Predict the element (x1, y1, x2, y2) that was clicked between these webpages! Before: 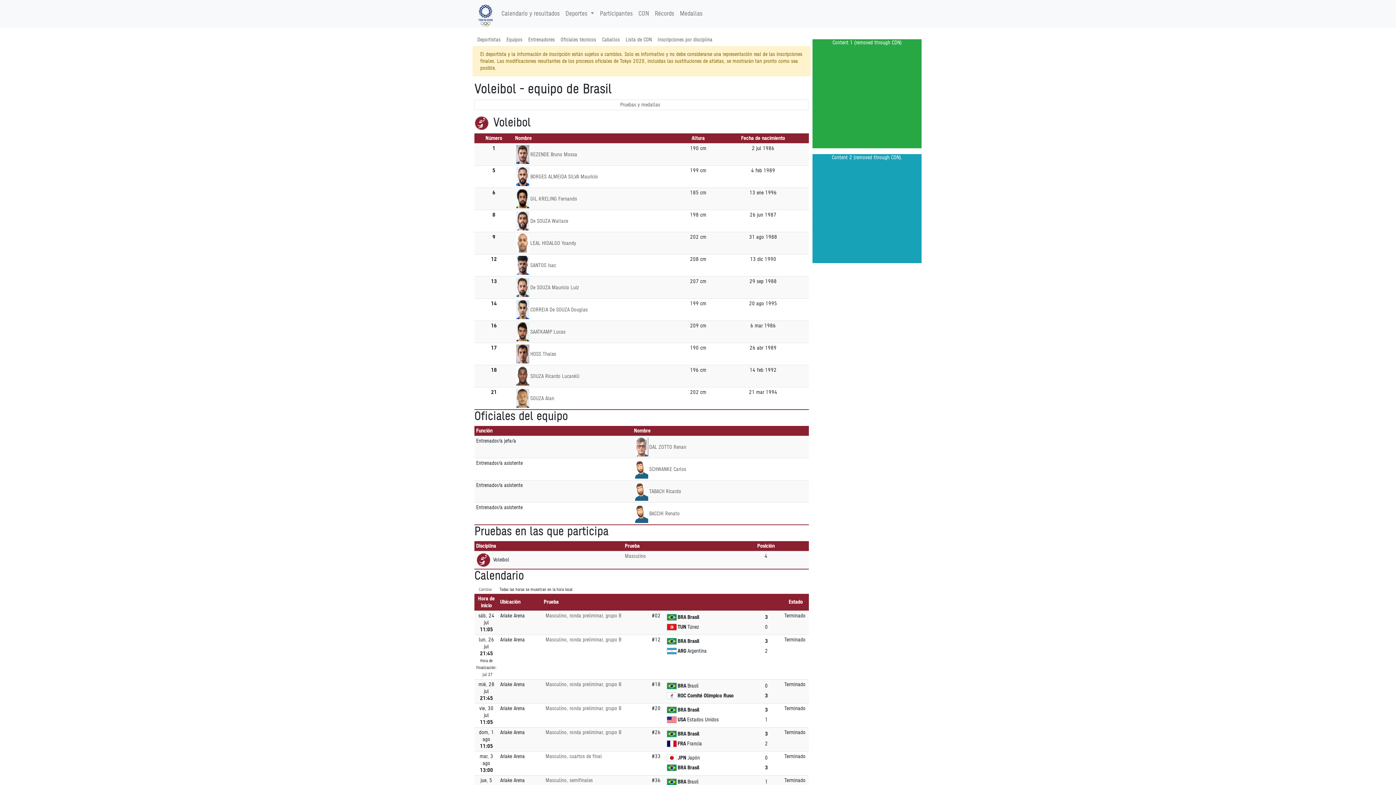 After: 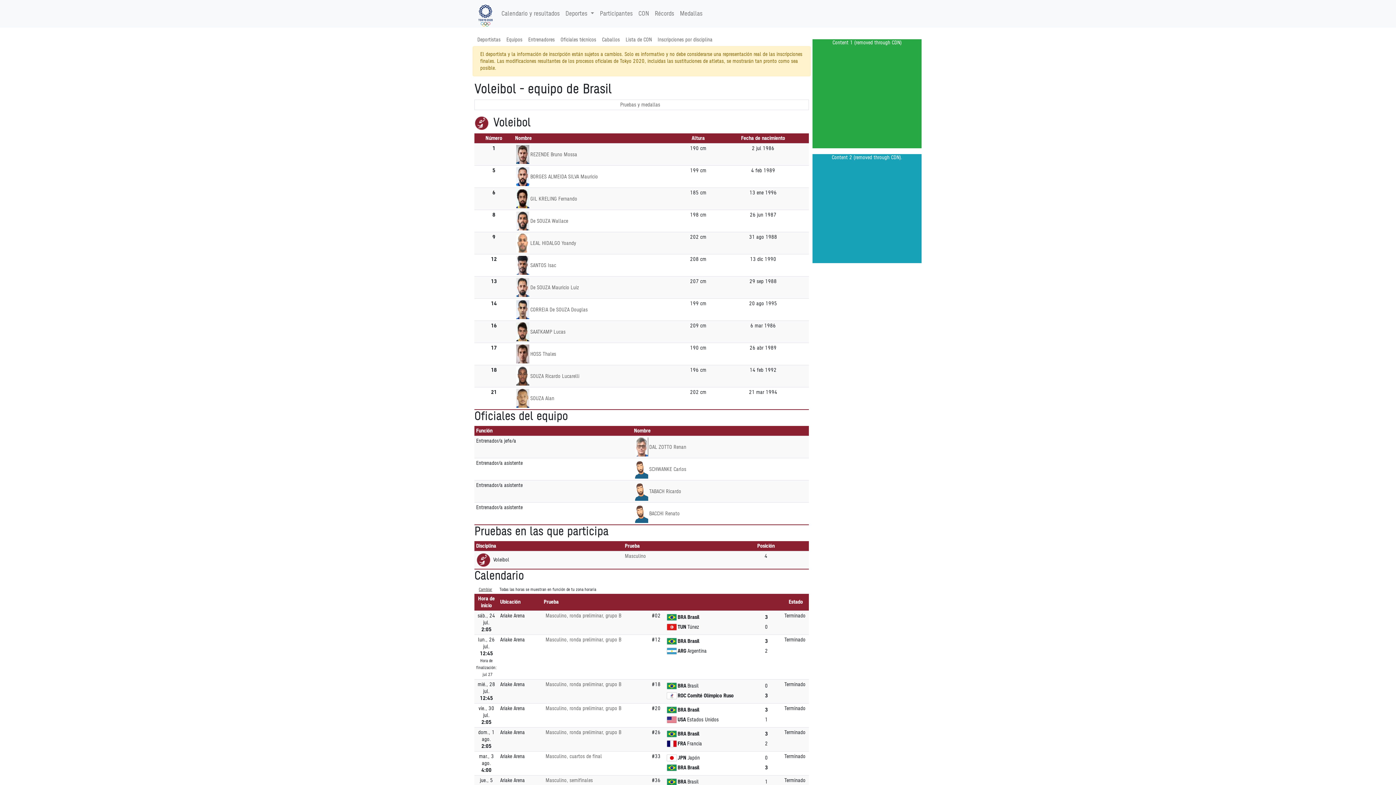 Action: label: SwitchTime.<!--__INTL_NOT_DEFINED___D_LabelSwitchTime_--> bbox: (476, 585, 495, 594)